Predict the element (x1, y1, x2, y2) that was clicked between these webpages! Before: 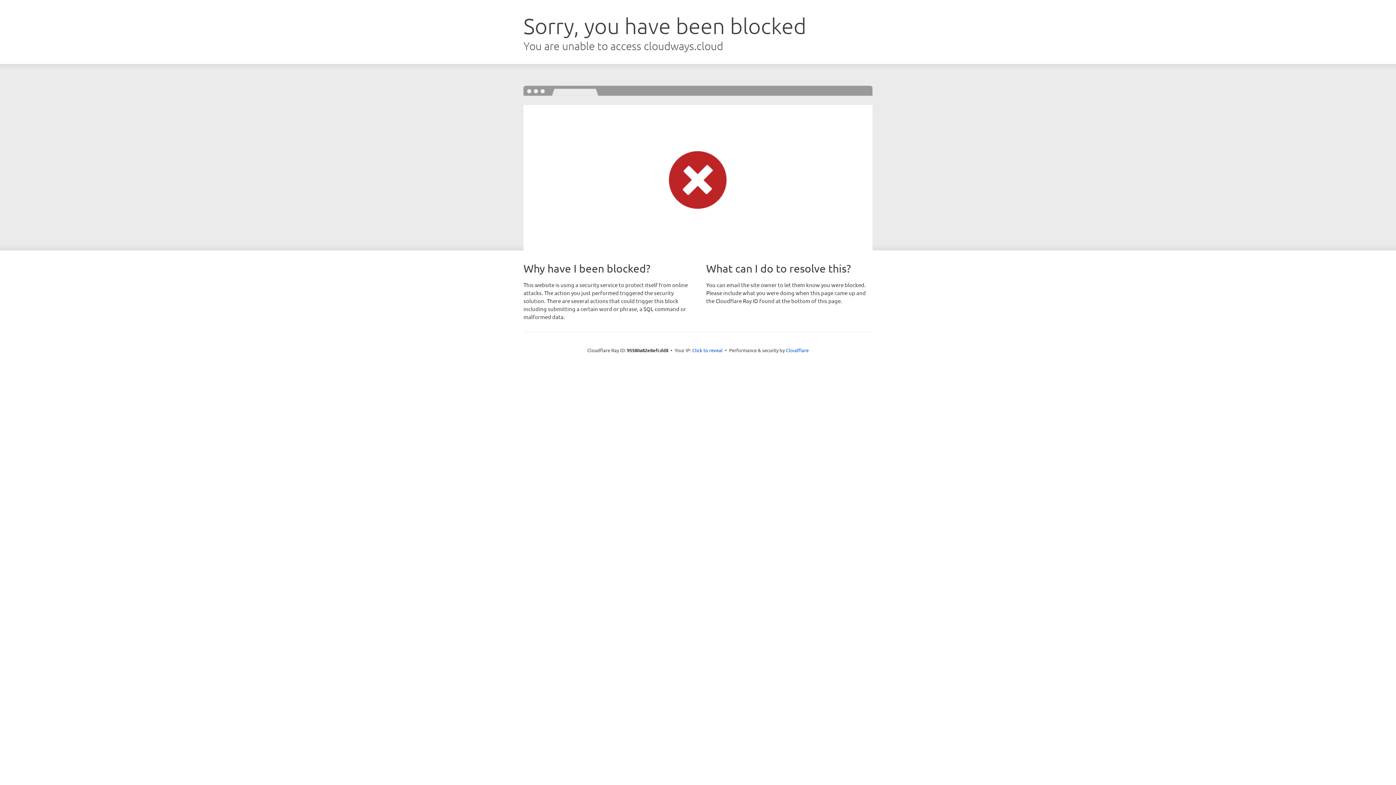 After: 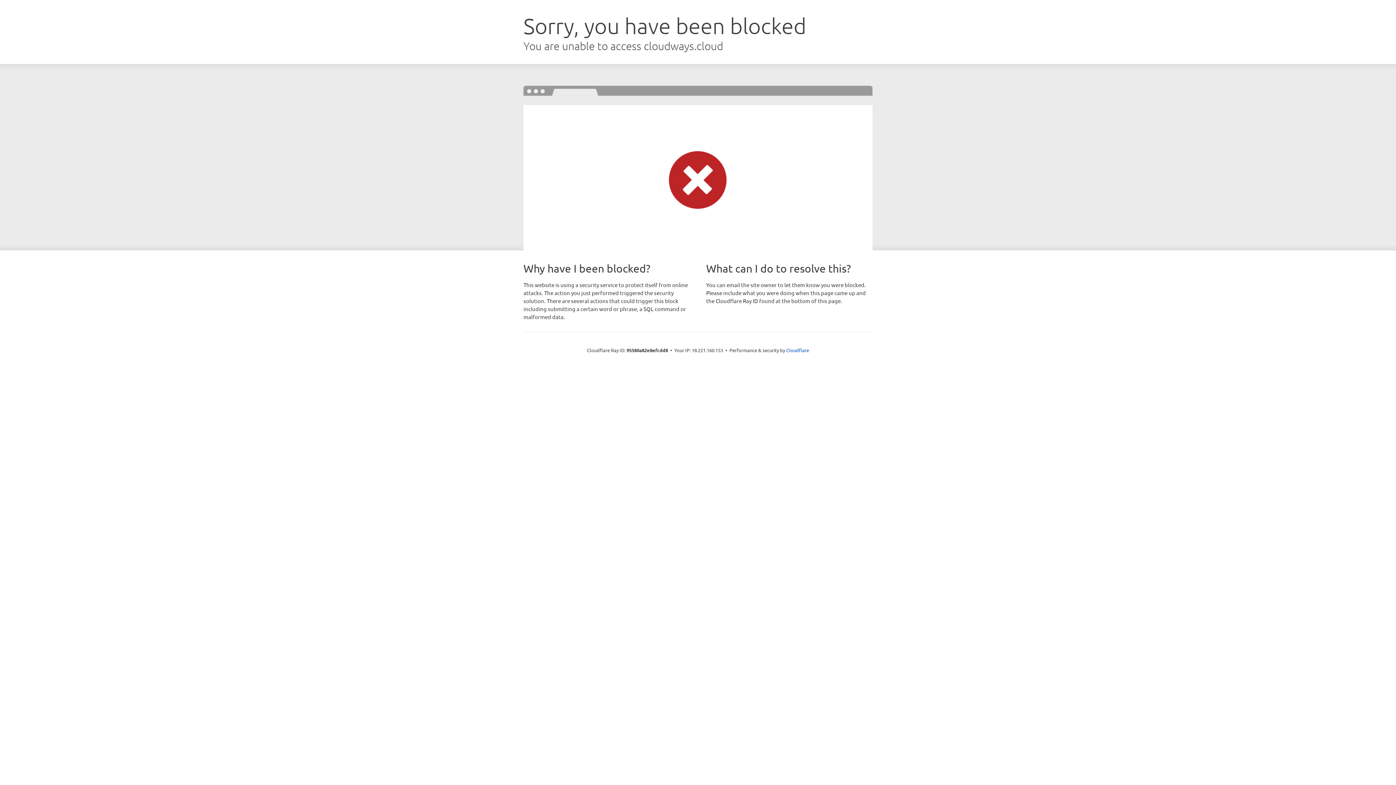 Action: bbox: (692, 346, 722, 353) label: Click to reveal